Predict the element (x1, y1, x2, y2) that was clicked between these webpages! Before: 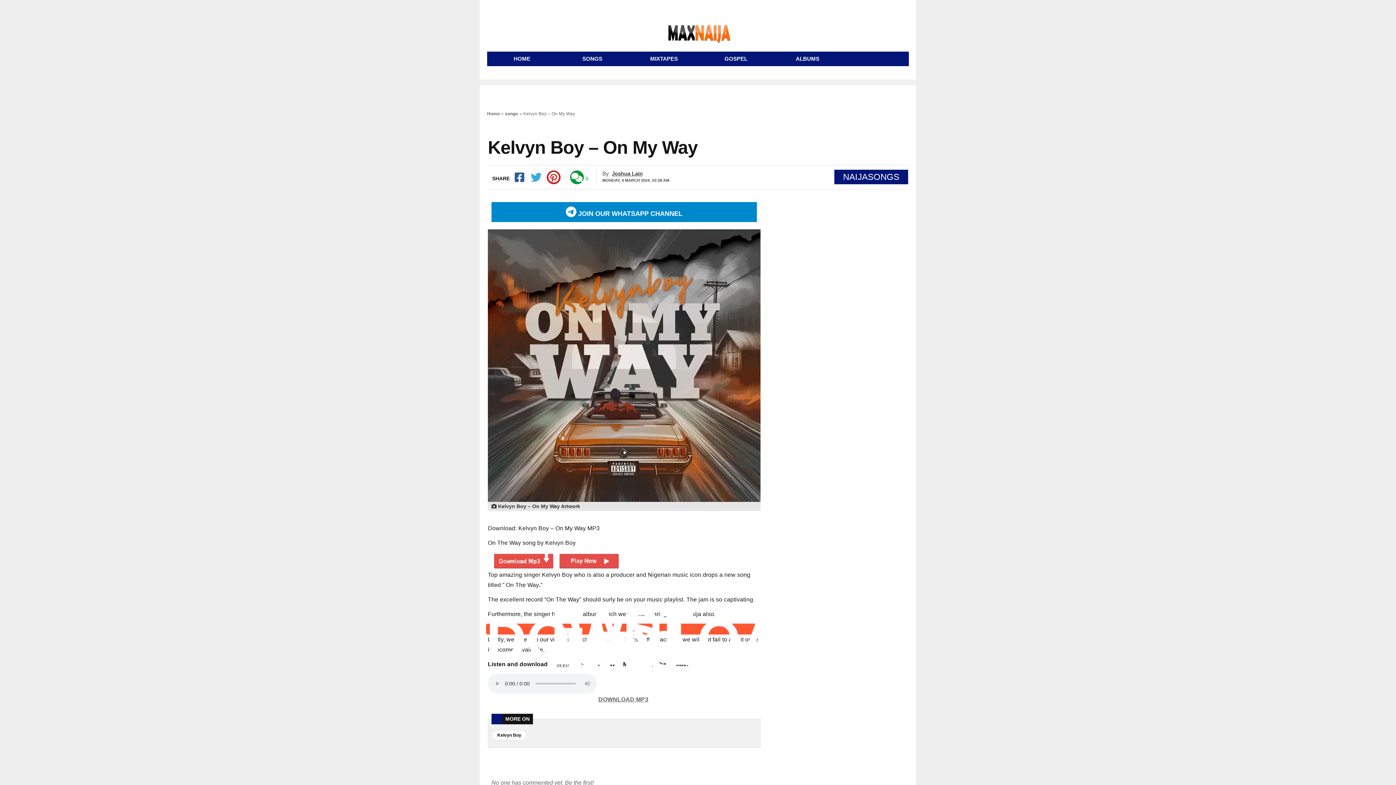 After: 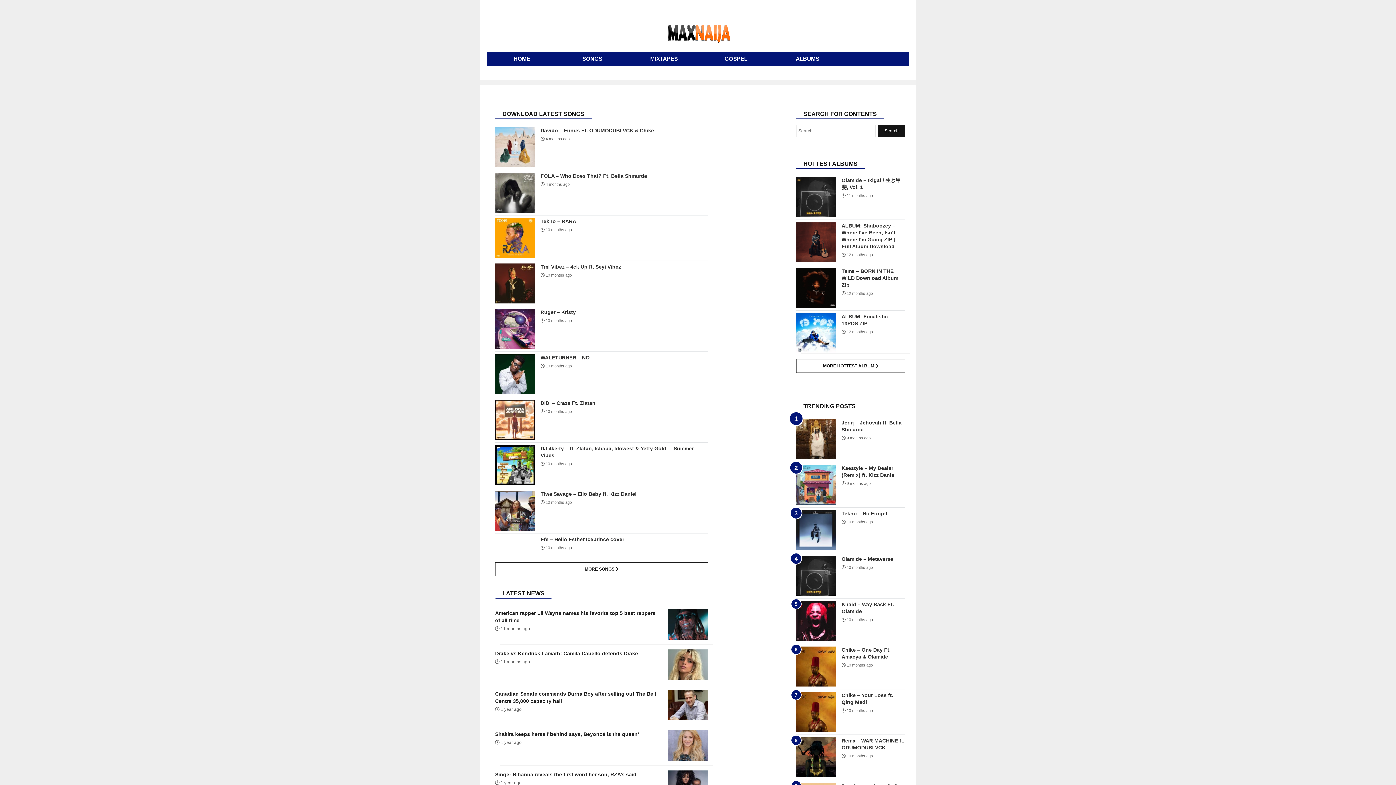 Action: label: HOME bbox: (487, 51, 557, 66)